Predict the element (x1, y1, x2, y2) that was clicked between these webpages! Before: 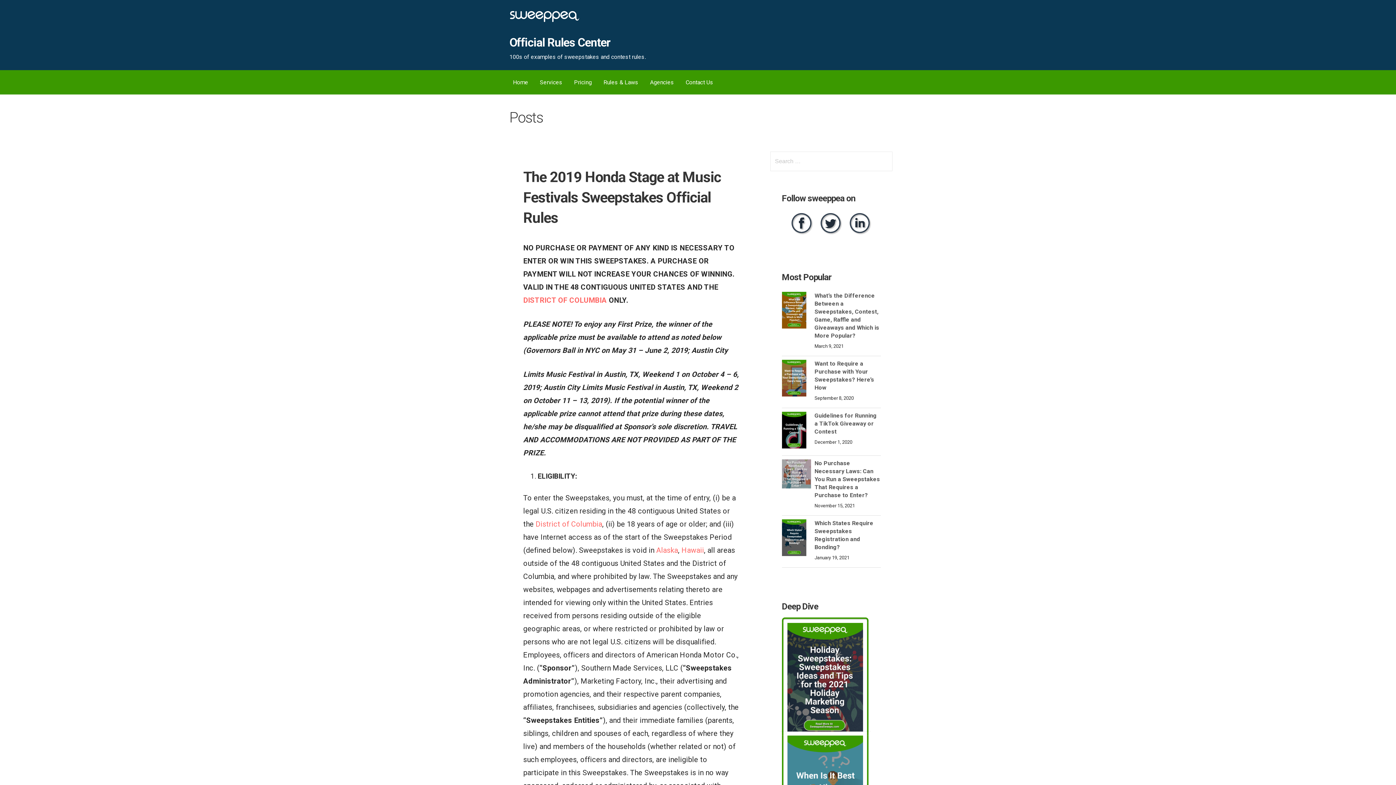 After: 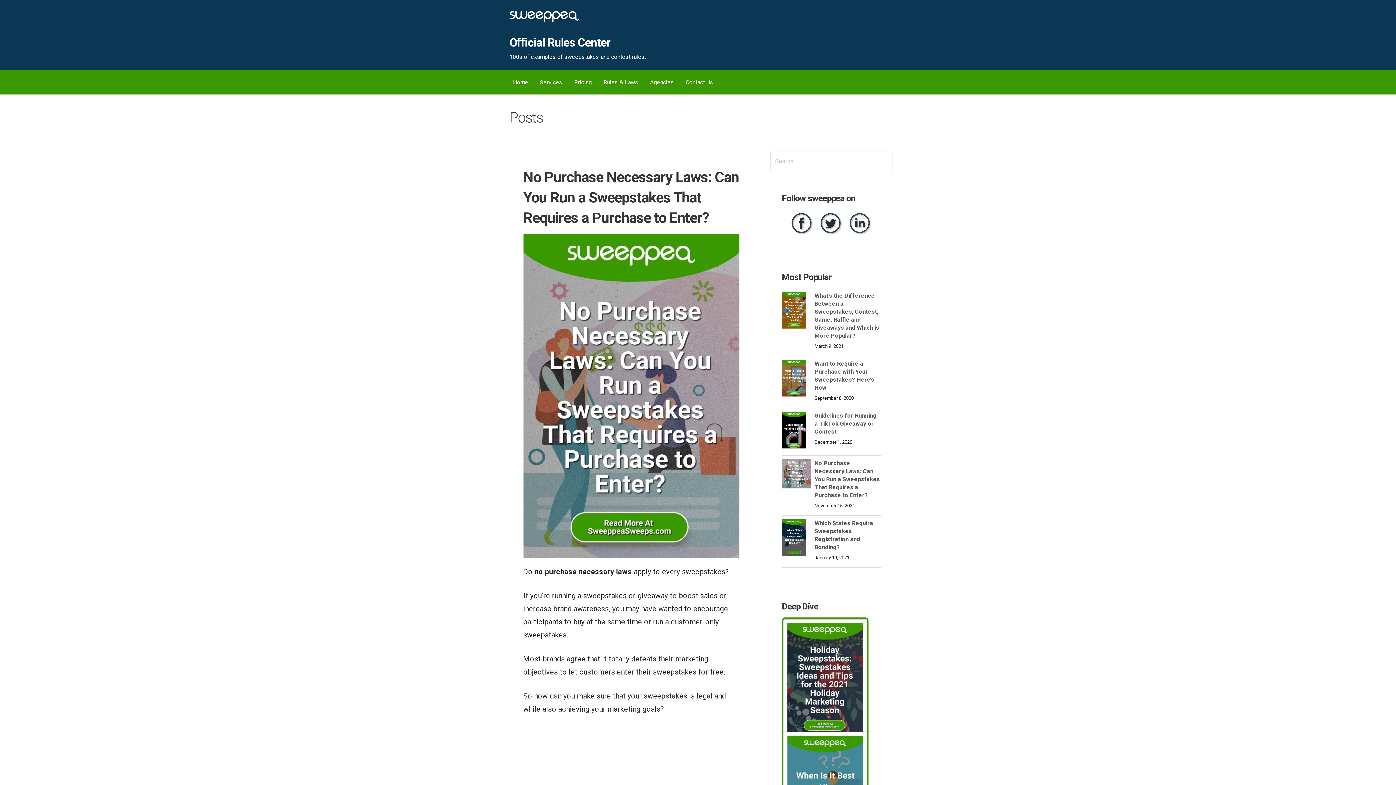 Action: label: No Purchase Necessary Laws: Can You Run a Sweepstakes That Requires a Purchase to Enter? bbox: (814, 460, 880, 499)